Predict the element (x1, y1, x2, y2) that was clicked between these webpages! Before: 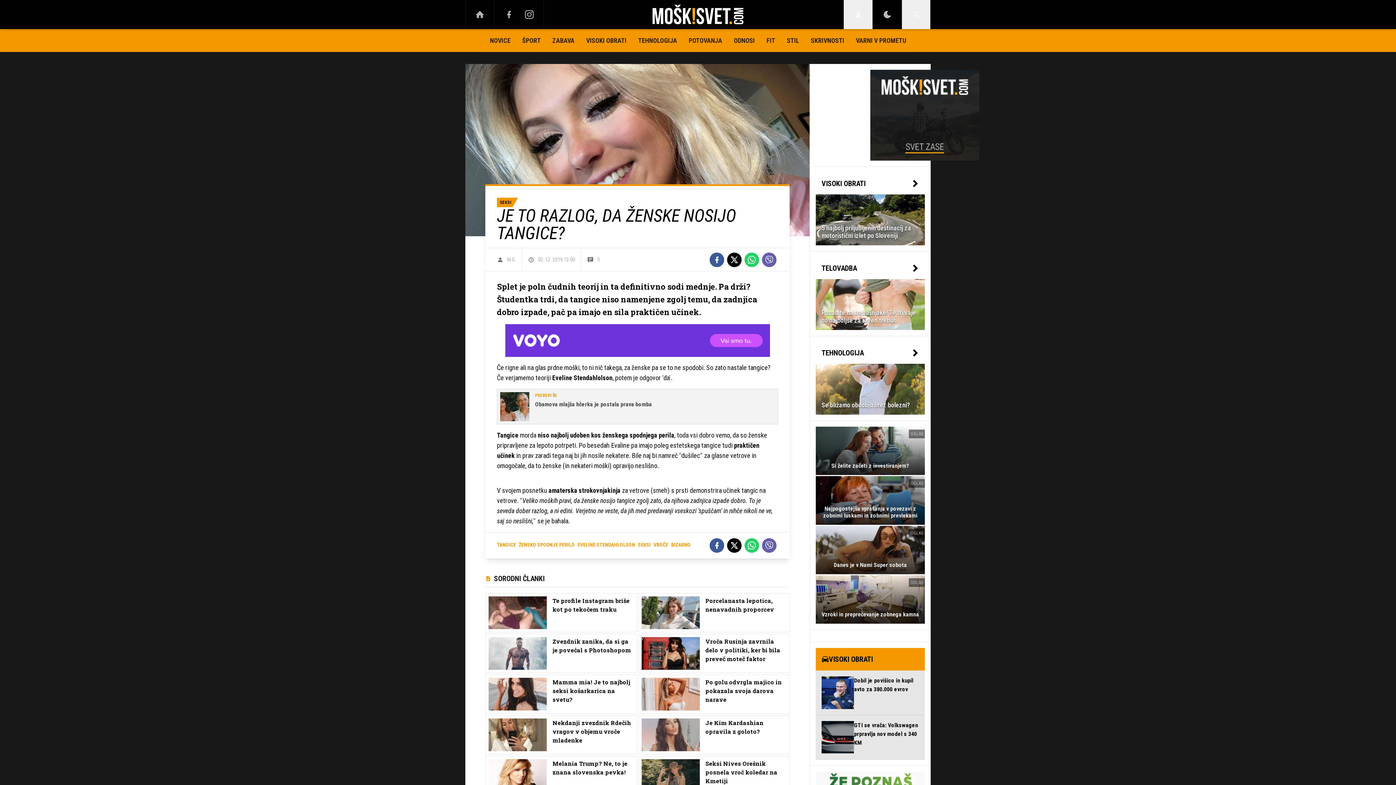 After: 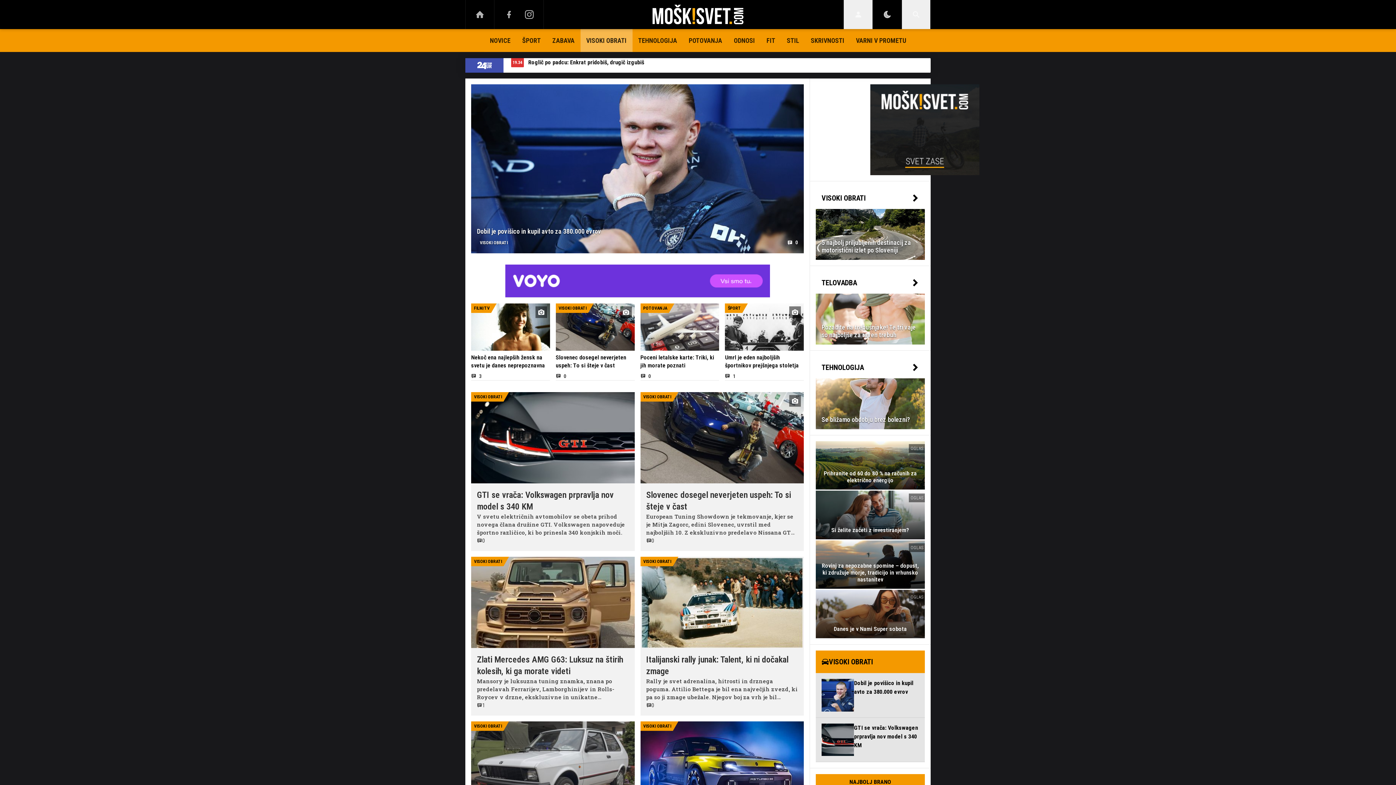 Action: label: VISOKI OBRATI bbox: (580, 29, 632, 52)